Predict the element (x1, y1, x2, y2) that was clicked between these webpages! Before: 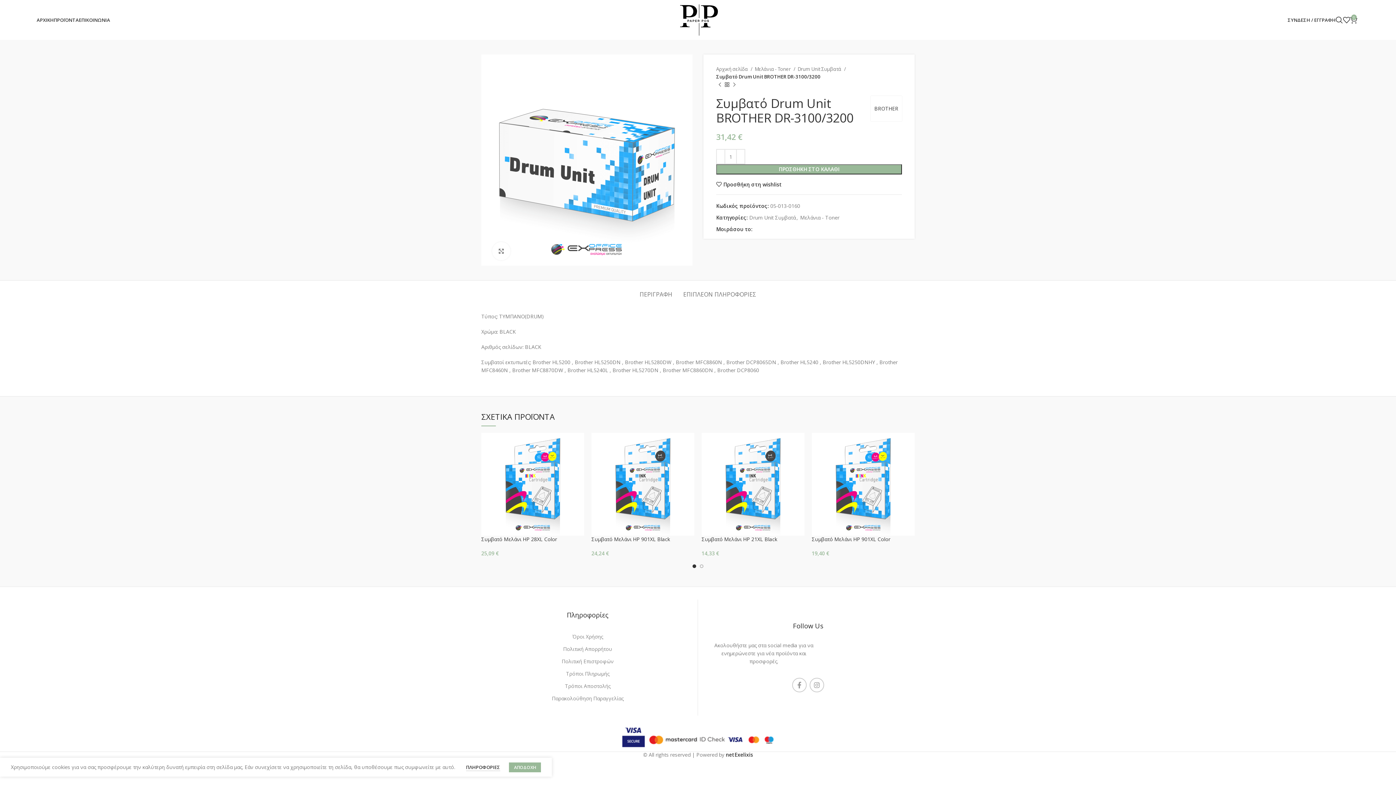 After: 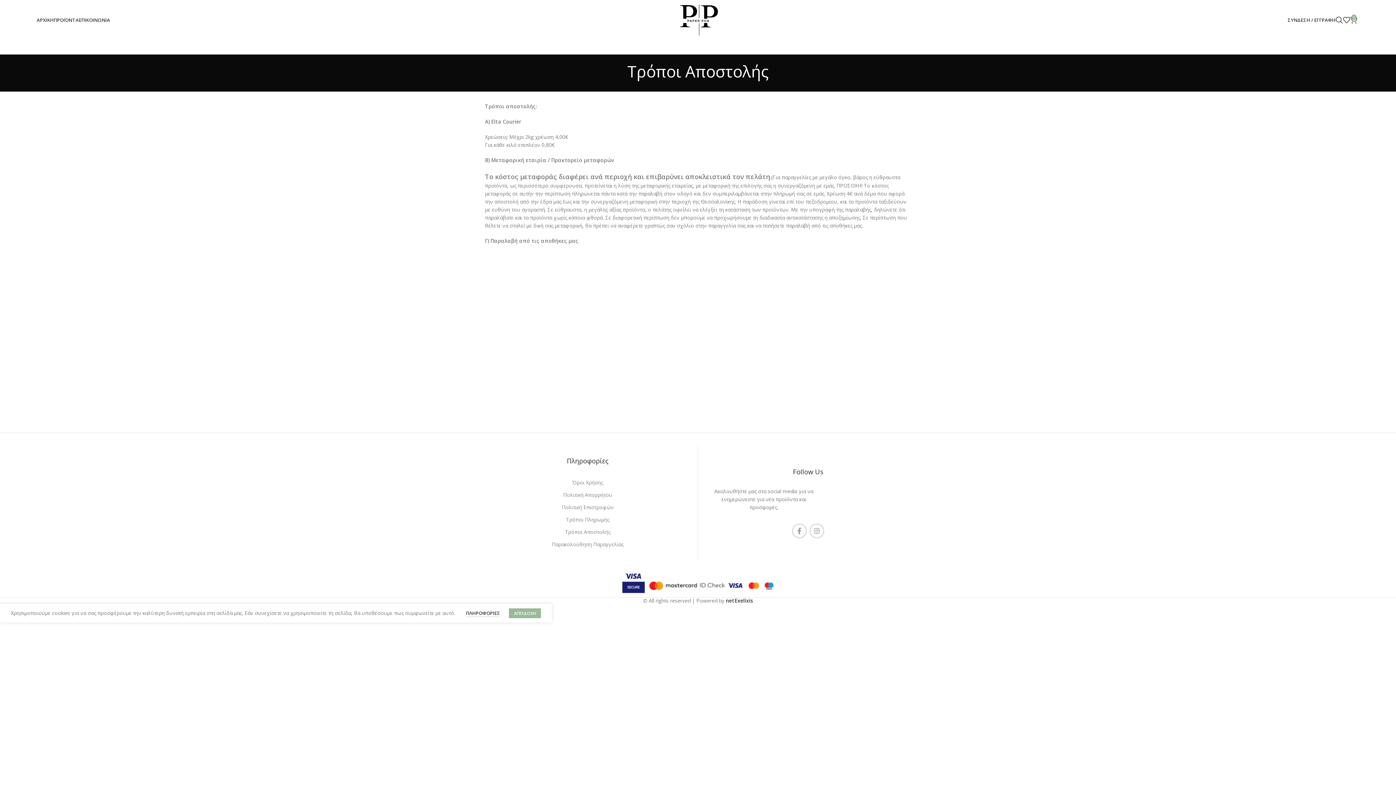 Action: label: Τρόποι Αποστολής bbox: (488, 680, 686, 692)